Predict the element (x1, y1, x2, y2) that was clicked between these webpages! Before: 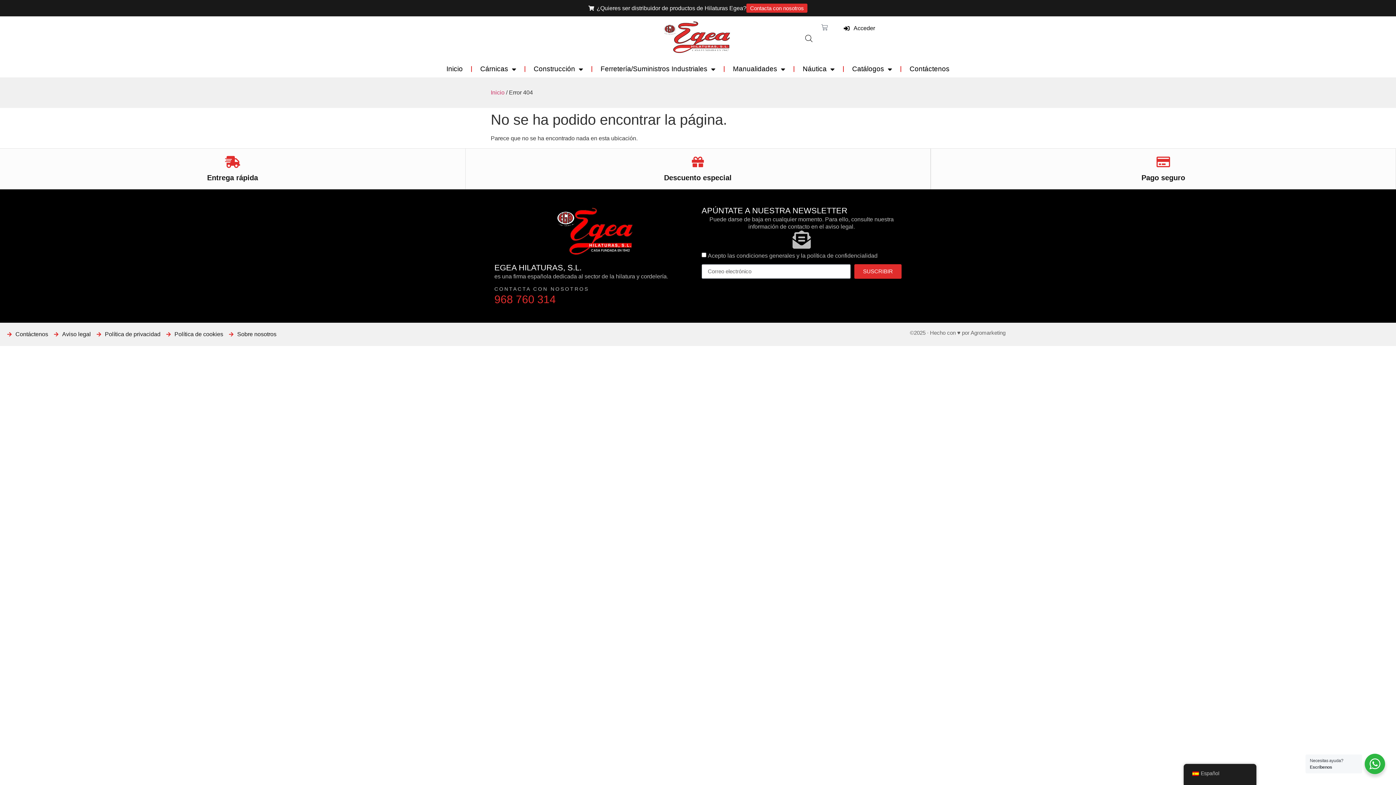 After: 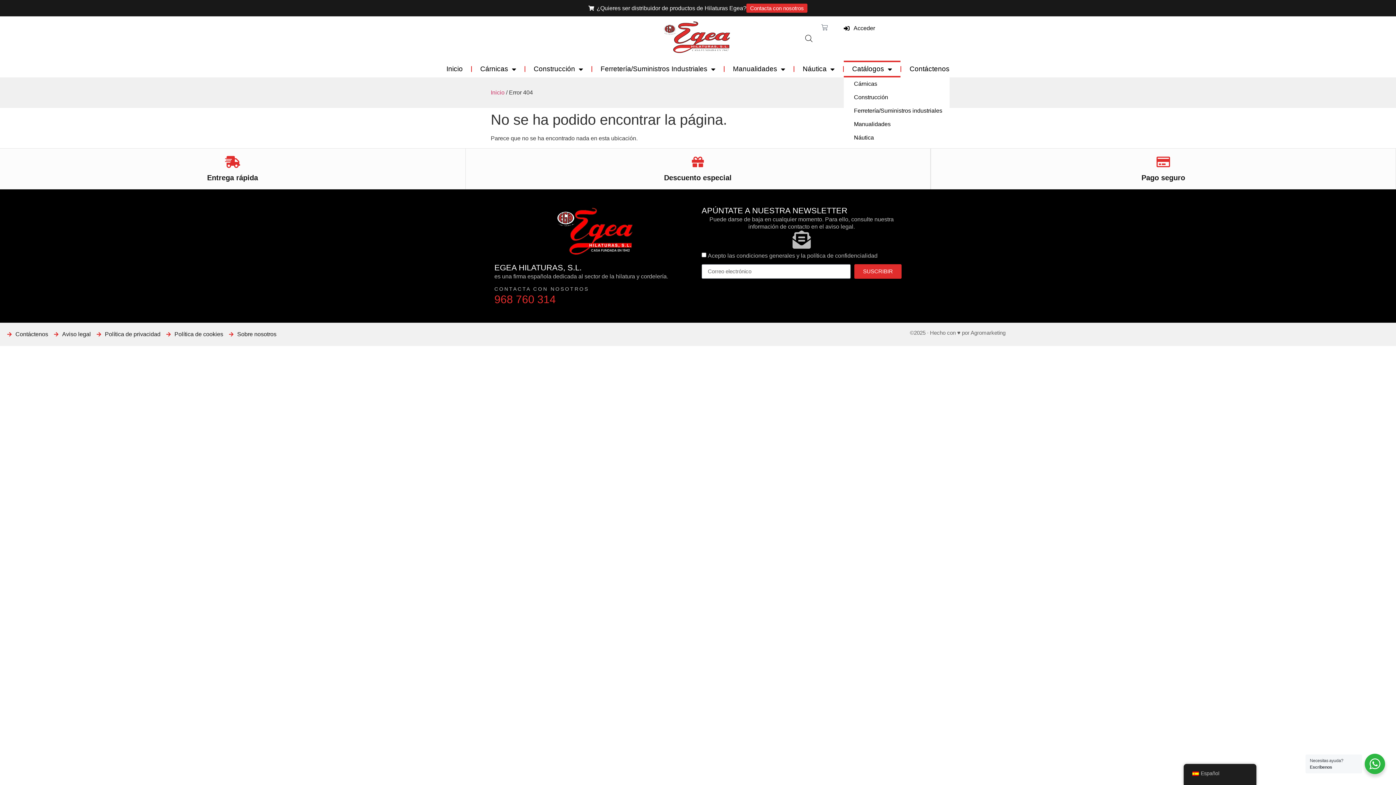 Action: label: Catálogos bbox: (844, 60, 900, 77)